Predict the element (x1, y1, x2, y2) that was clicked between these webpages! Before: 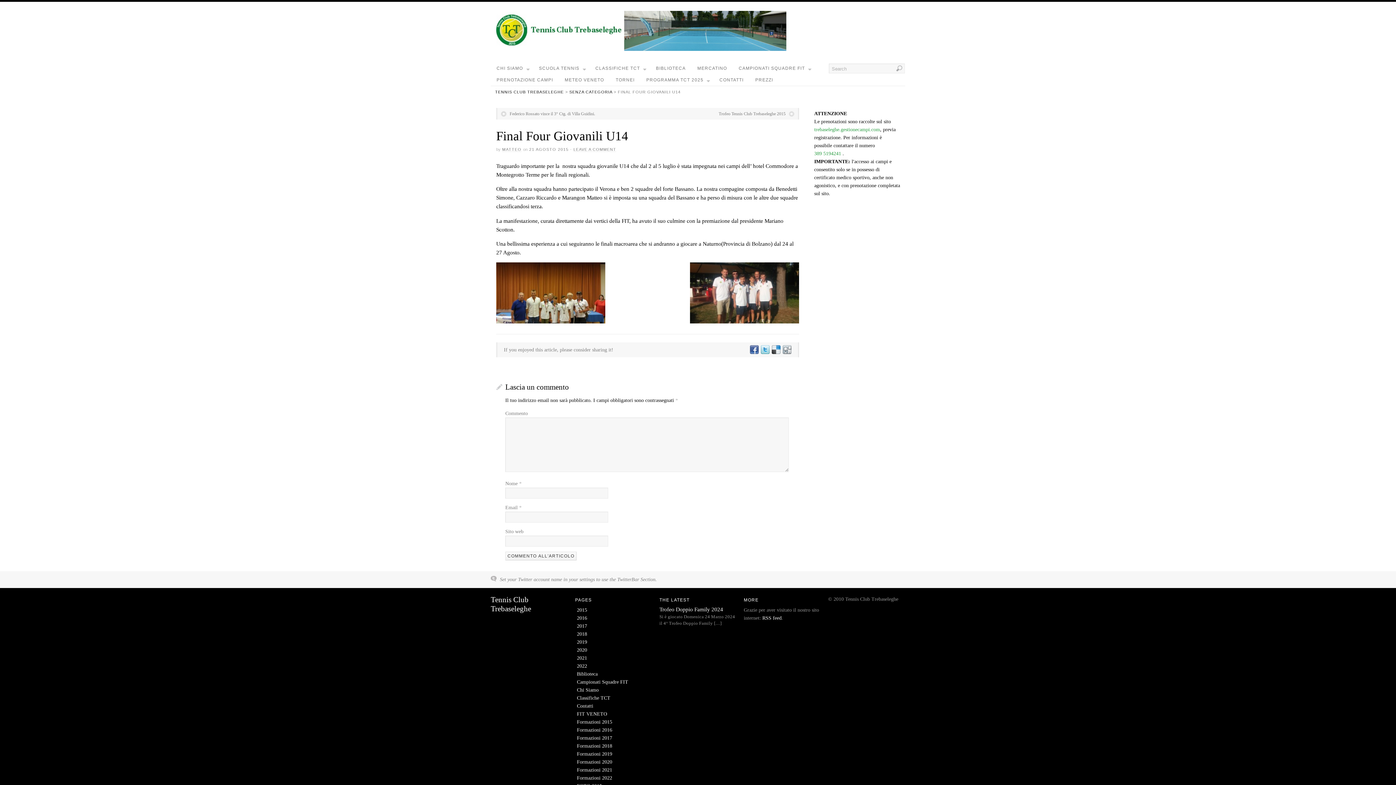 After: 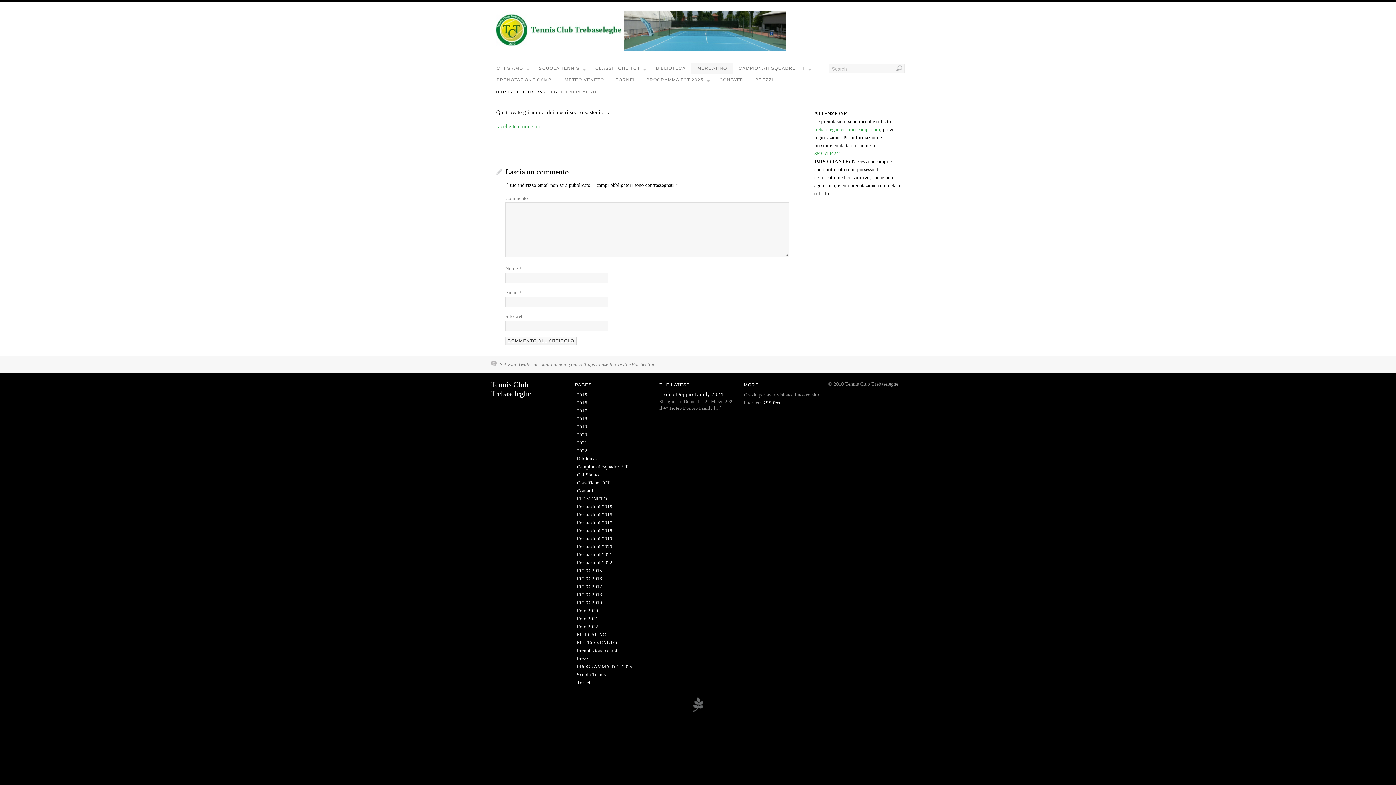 Action: bbox: (691, 62, 733, 74) label: MERCATINO